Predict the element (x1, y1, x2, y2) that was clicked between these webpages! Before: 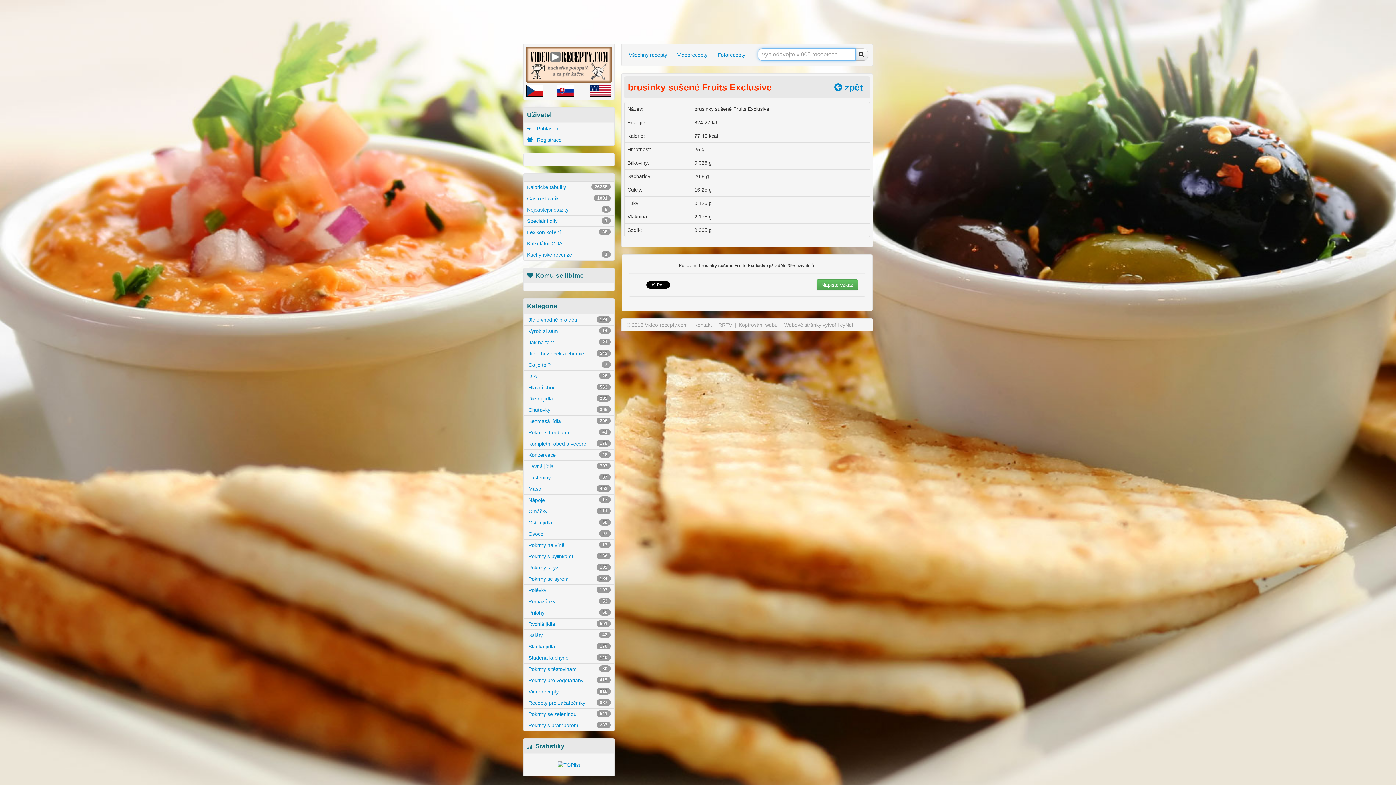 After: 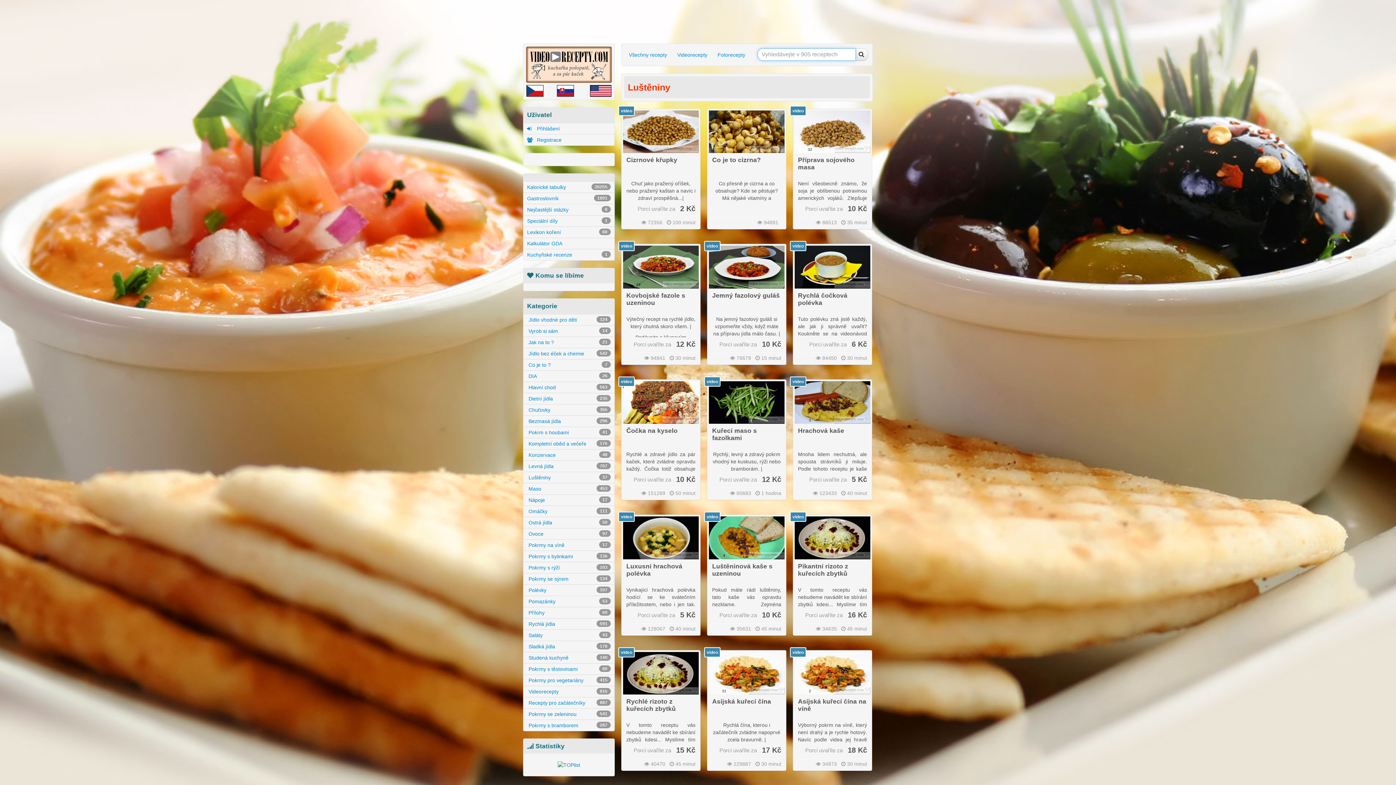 Action: label:  Luštěniny
37 bbox: (523, 472, 614, 483)